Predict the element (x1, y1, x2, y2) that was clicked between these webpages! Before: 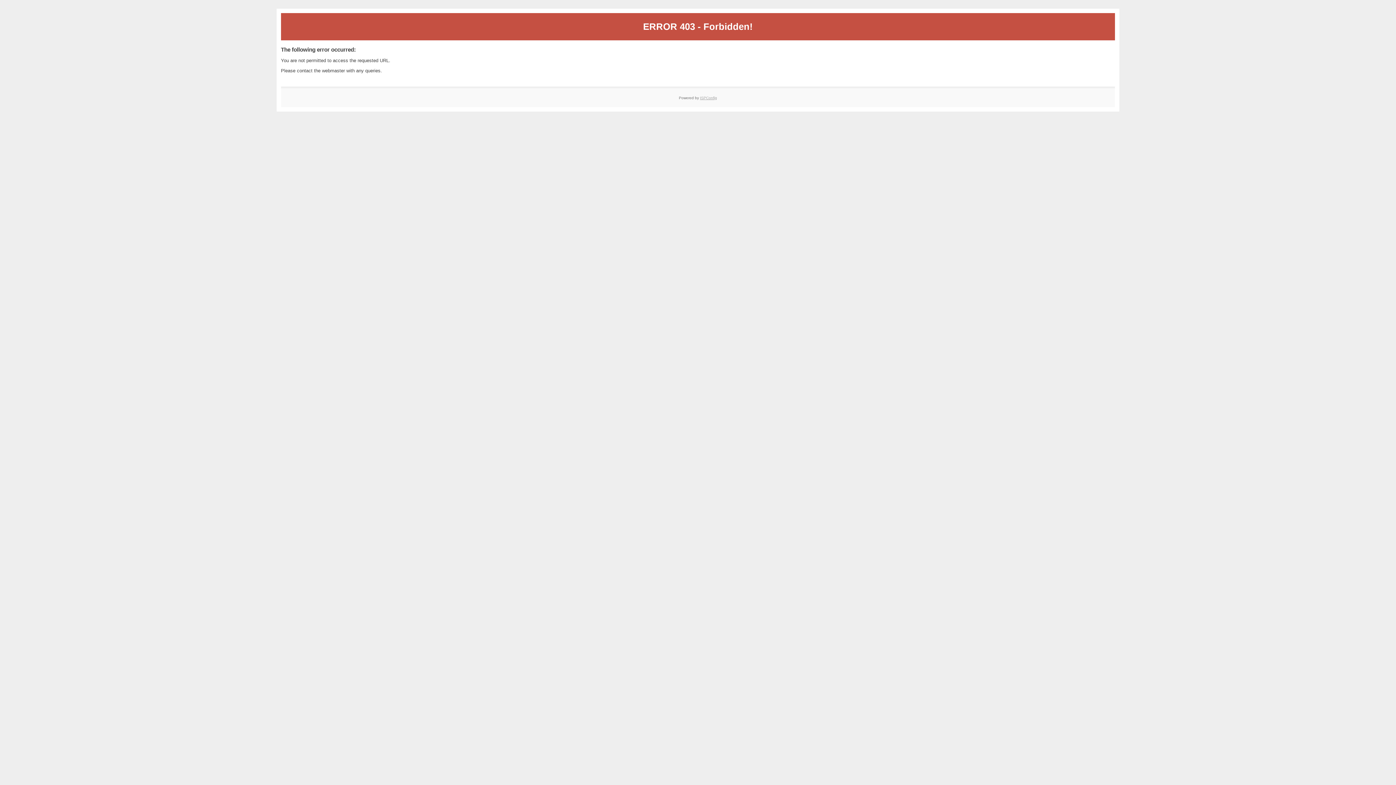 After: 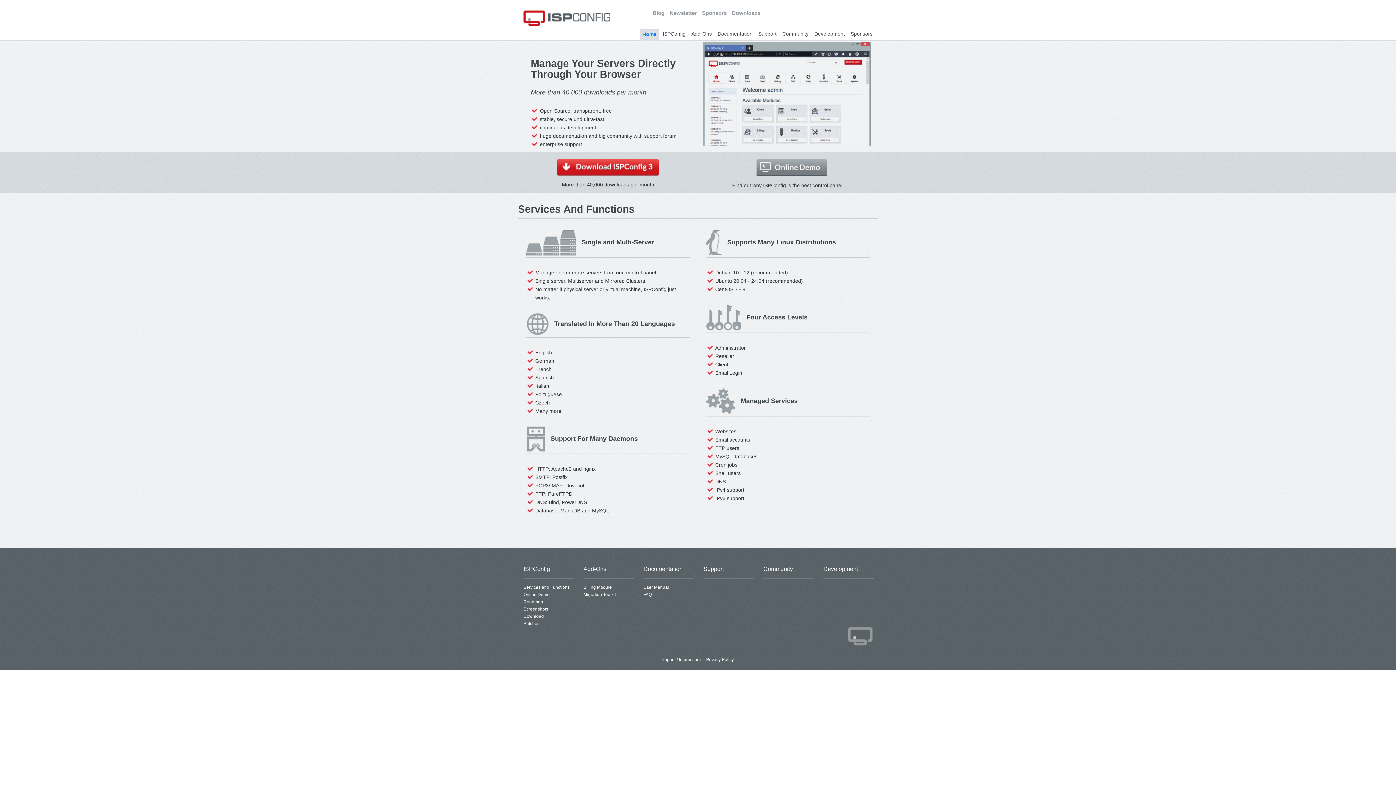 Action: label: ISPConfig bbox: (700, 95, 717, 99)